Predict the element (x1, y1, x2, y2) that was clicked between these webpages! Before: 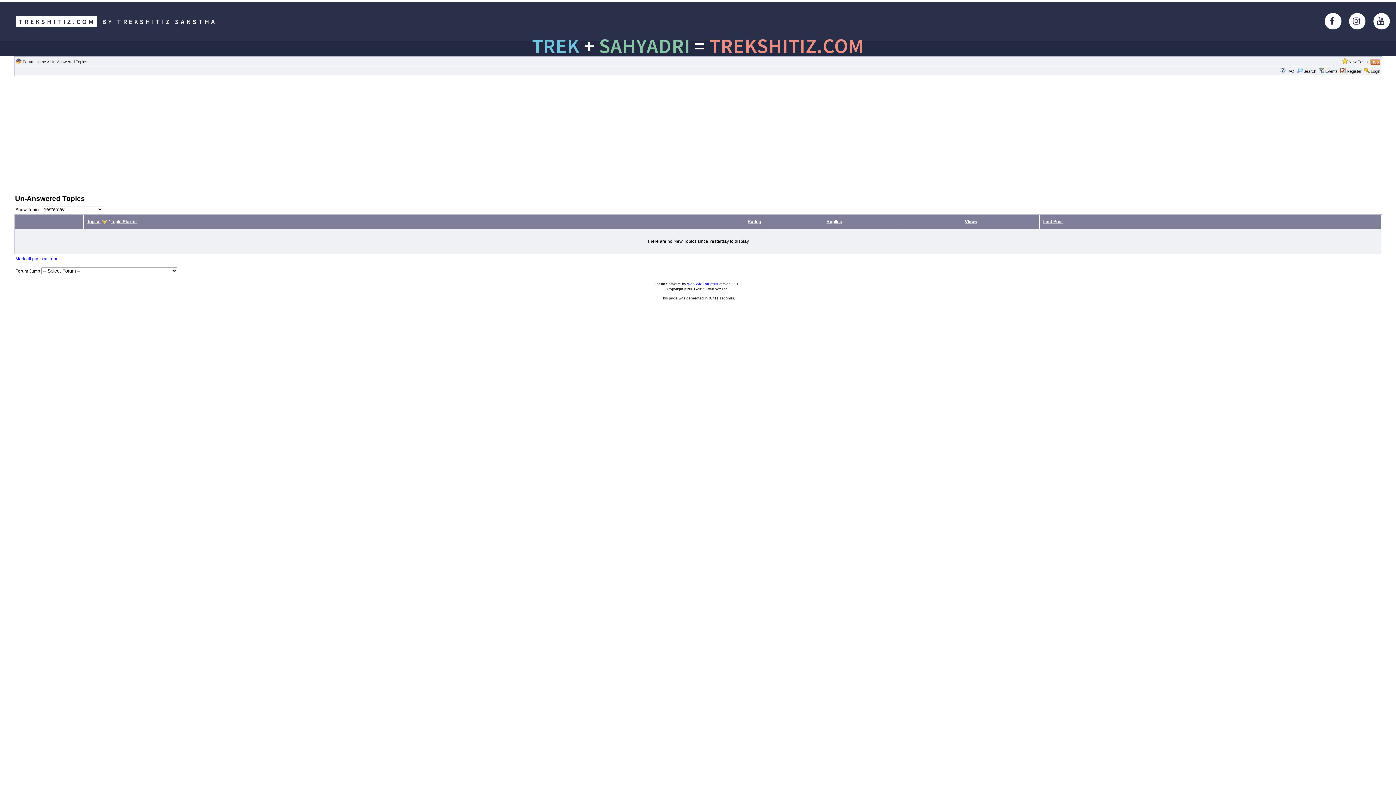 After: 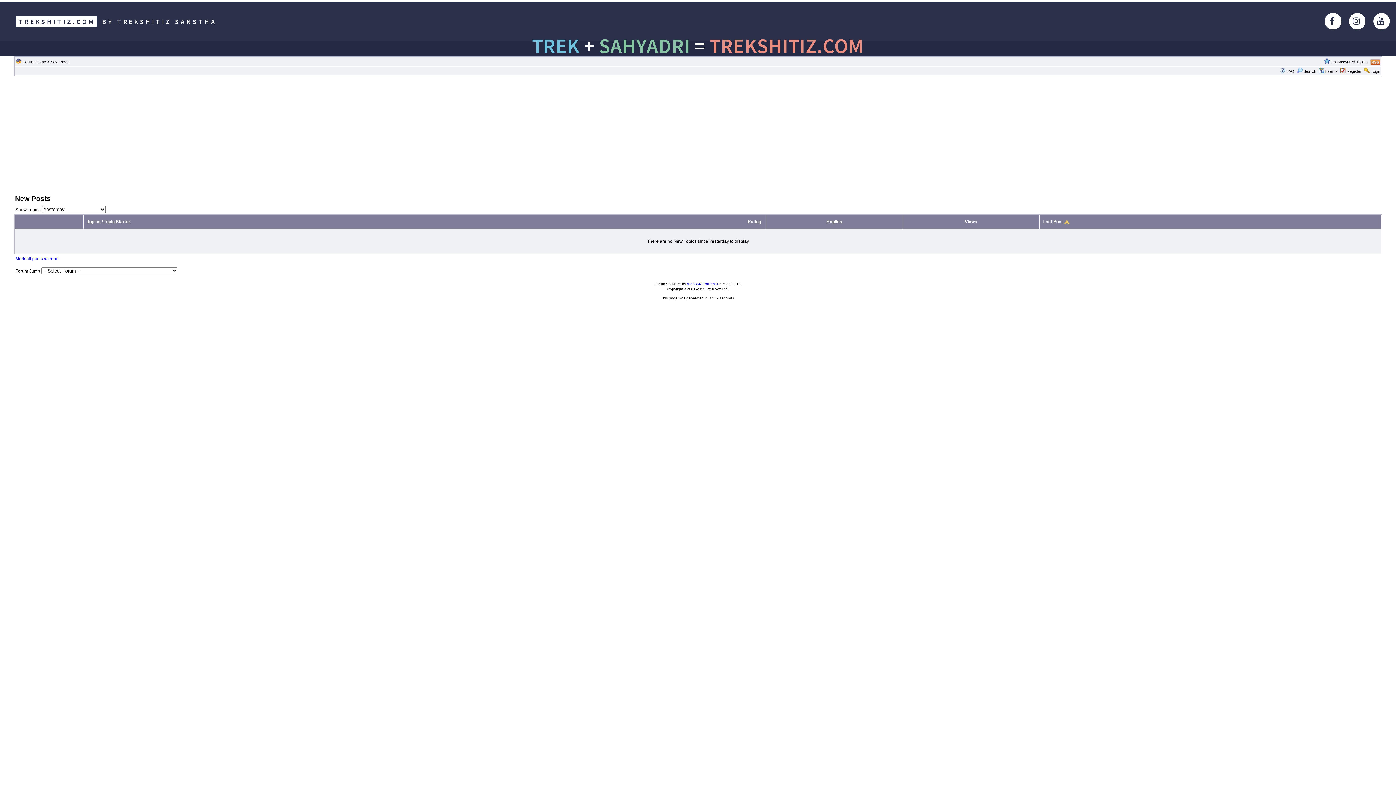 Action: bbox: (1348, 59, 1368, 64) label: New Posts